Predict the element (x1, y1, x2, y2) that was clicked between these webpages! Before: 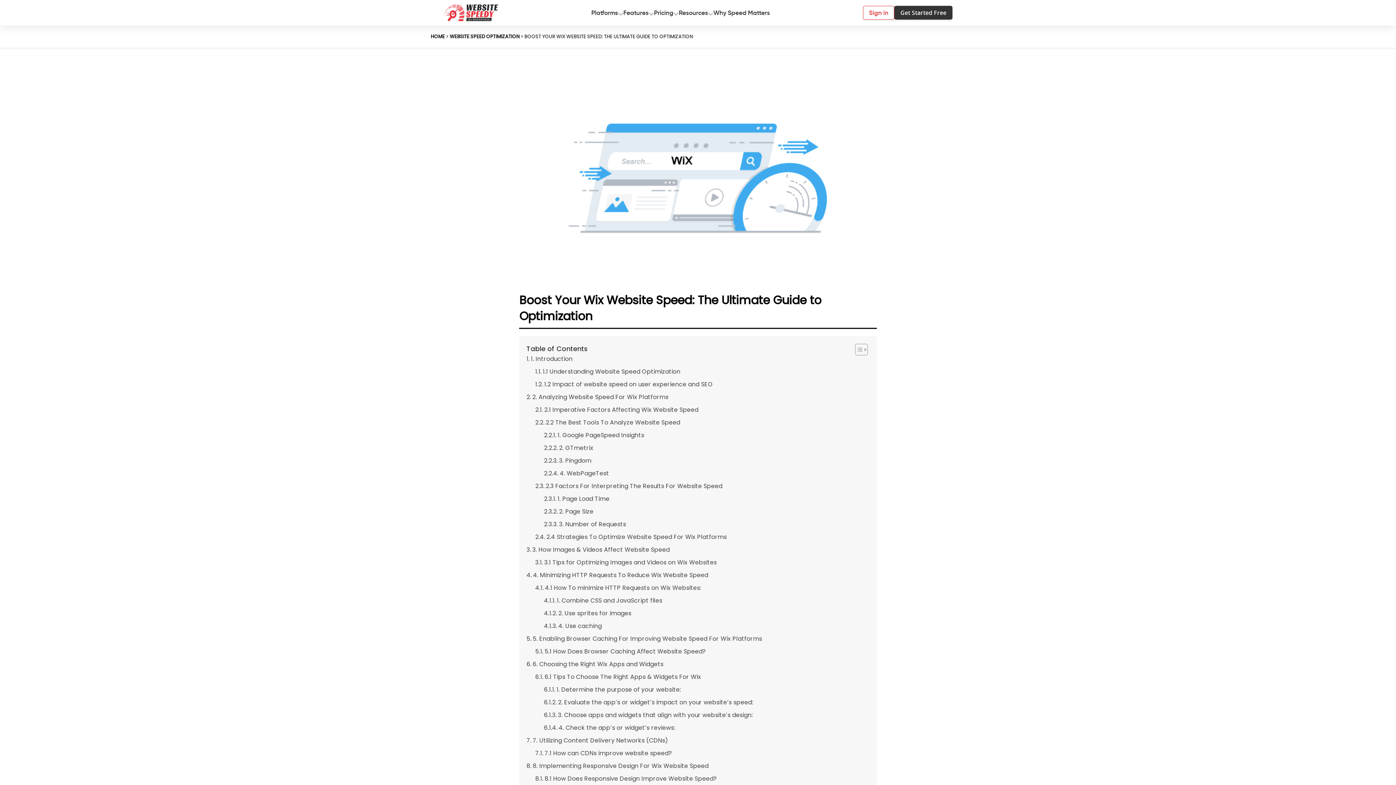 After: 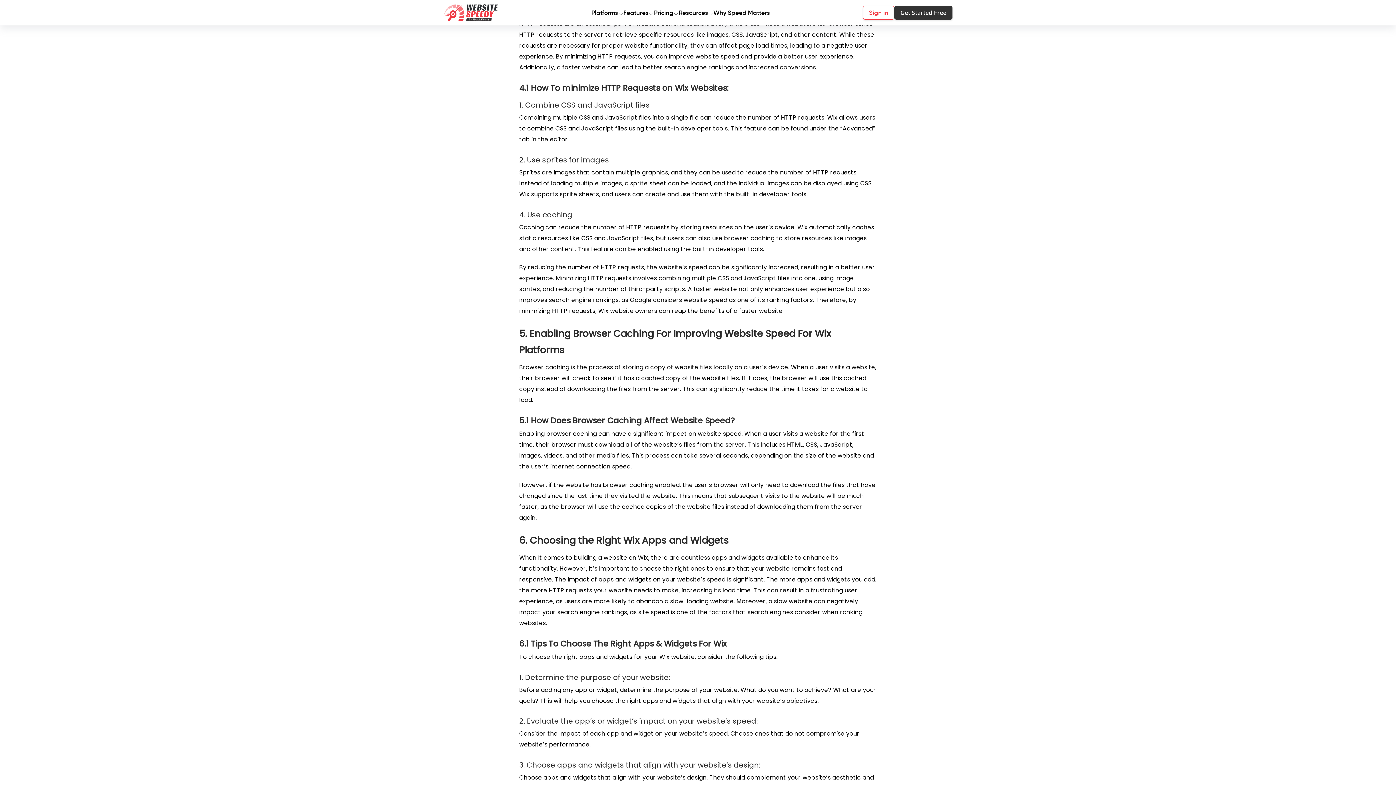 Action: label: 4. Minimizing HTTP Requests To Reduce Wix Website Speed bbox: (526, 570, 708, 581)